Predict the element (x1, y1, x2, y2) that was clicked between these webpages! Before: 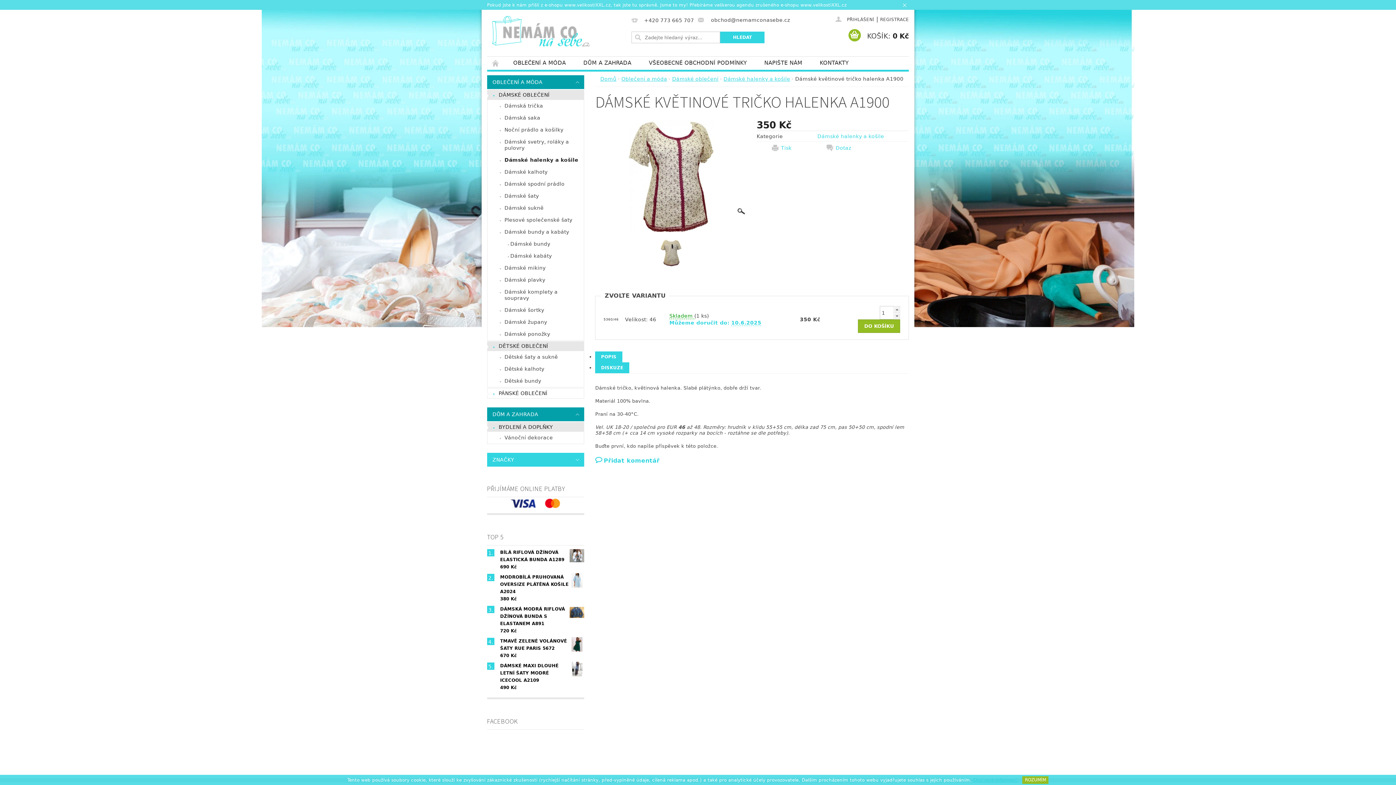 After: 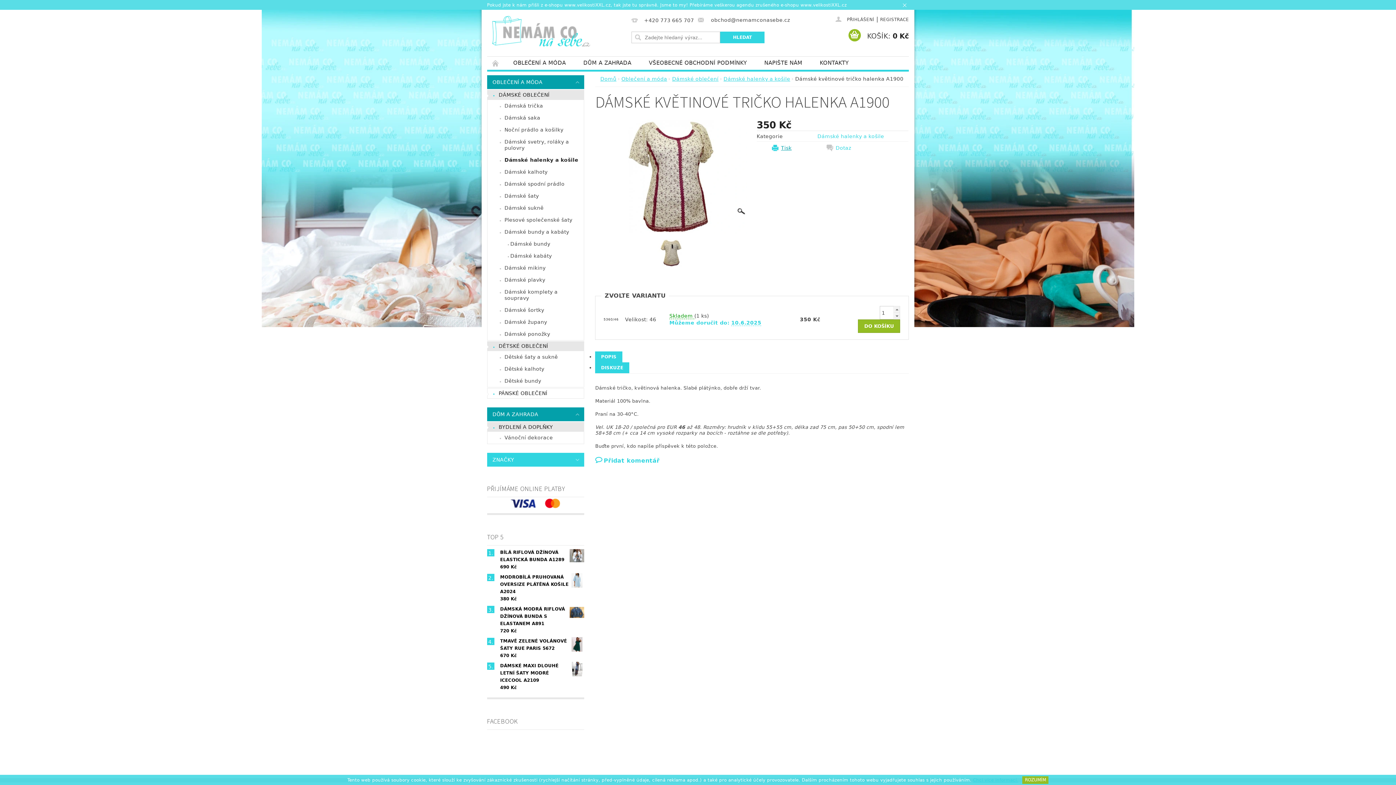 Action: label: Tisk bbox: (772, 144, 826, 151)